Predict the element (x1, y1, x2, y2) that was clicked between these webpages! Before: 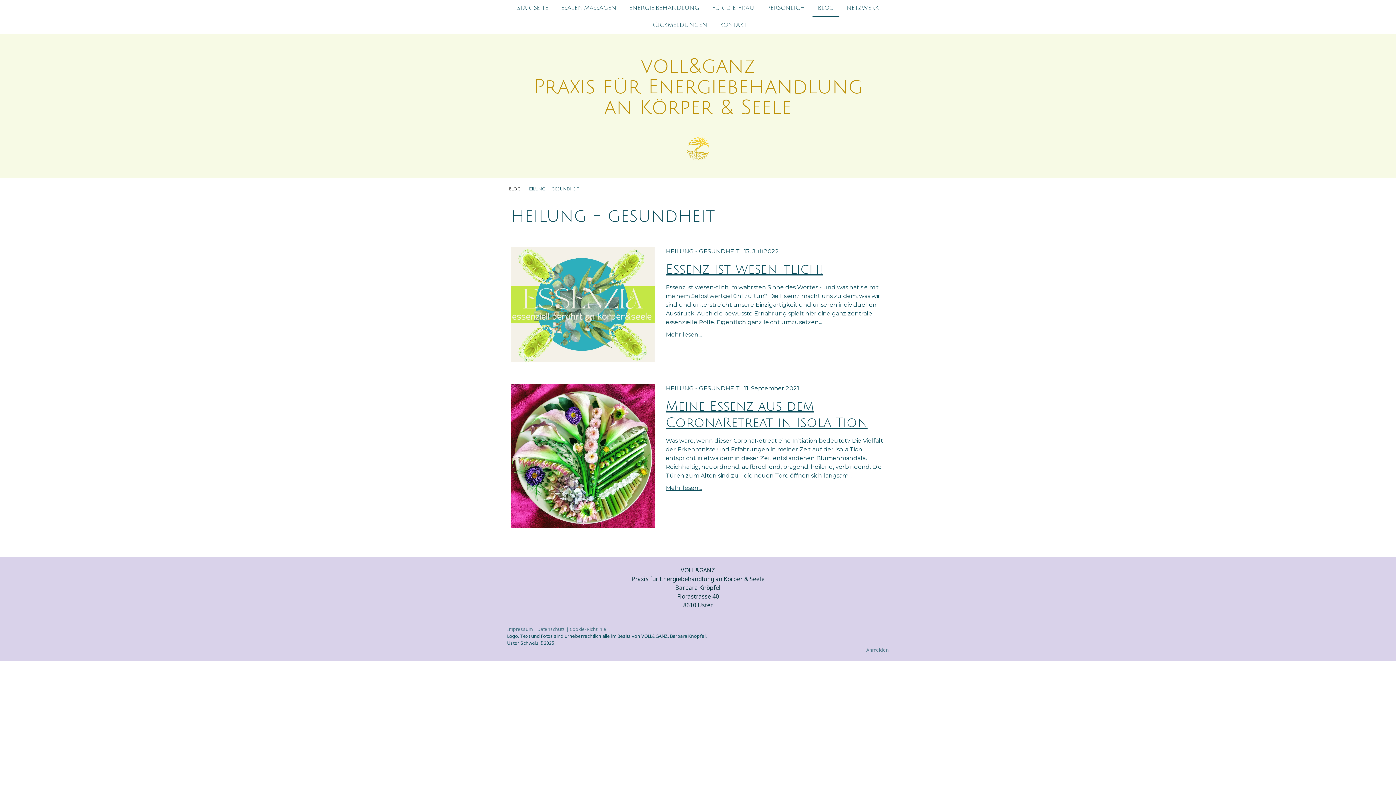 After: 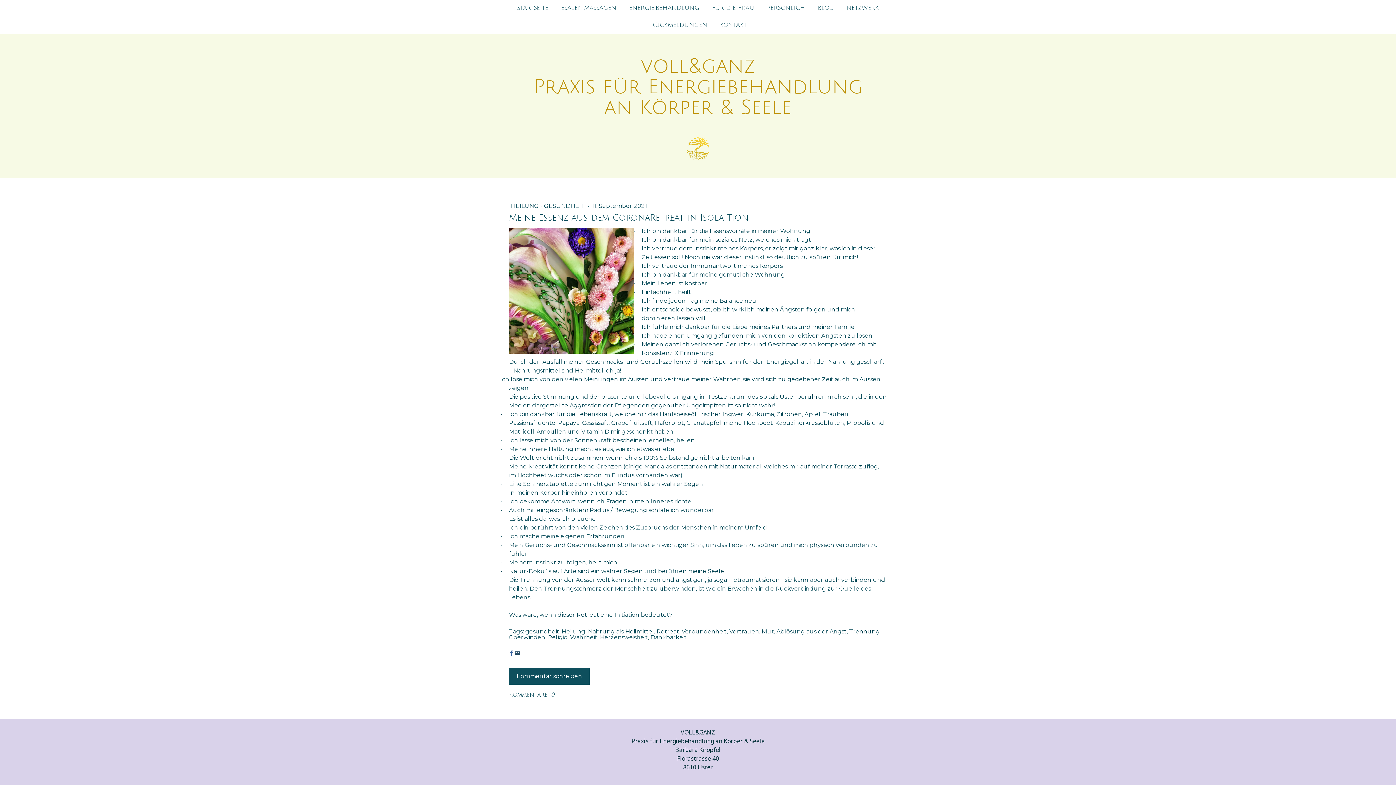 Action: label: Meine Essenz aus dem CoronaRetreat in Isola Tion bbox: (665, 398, 885, 431)